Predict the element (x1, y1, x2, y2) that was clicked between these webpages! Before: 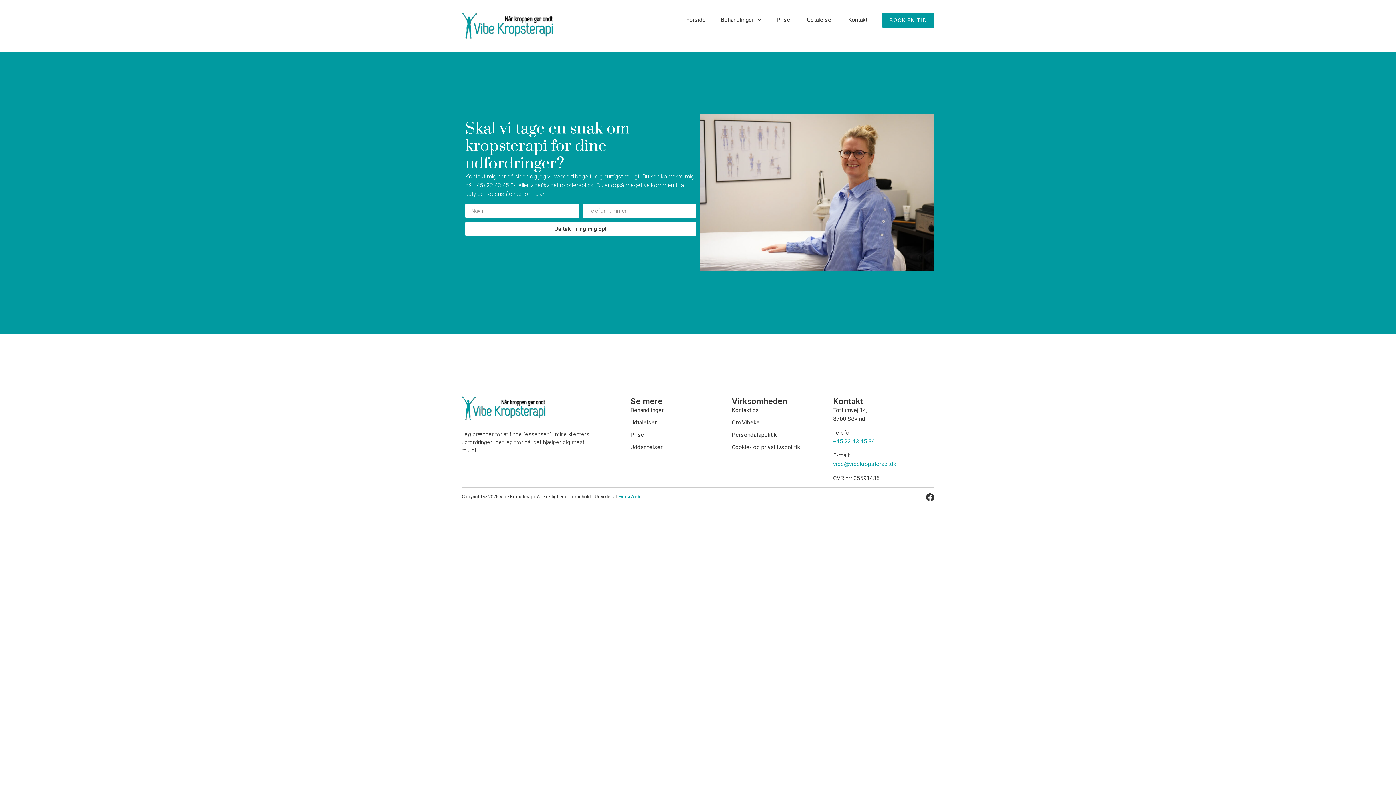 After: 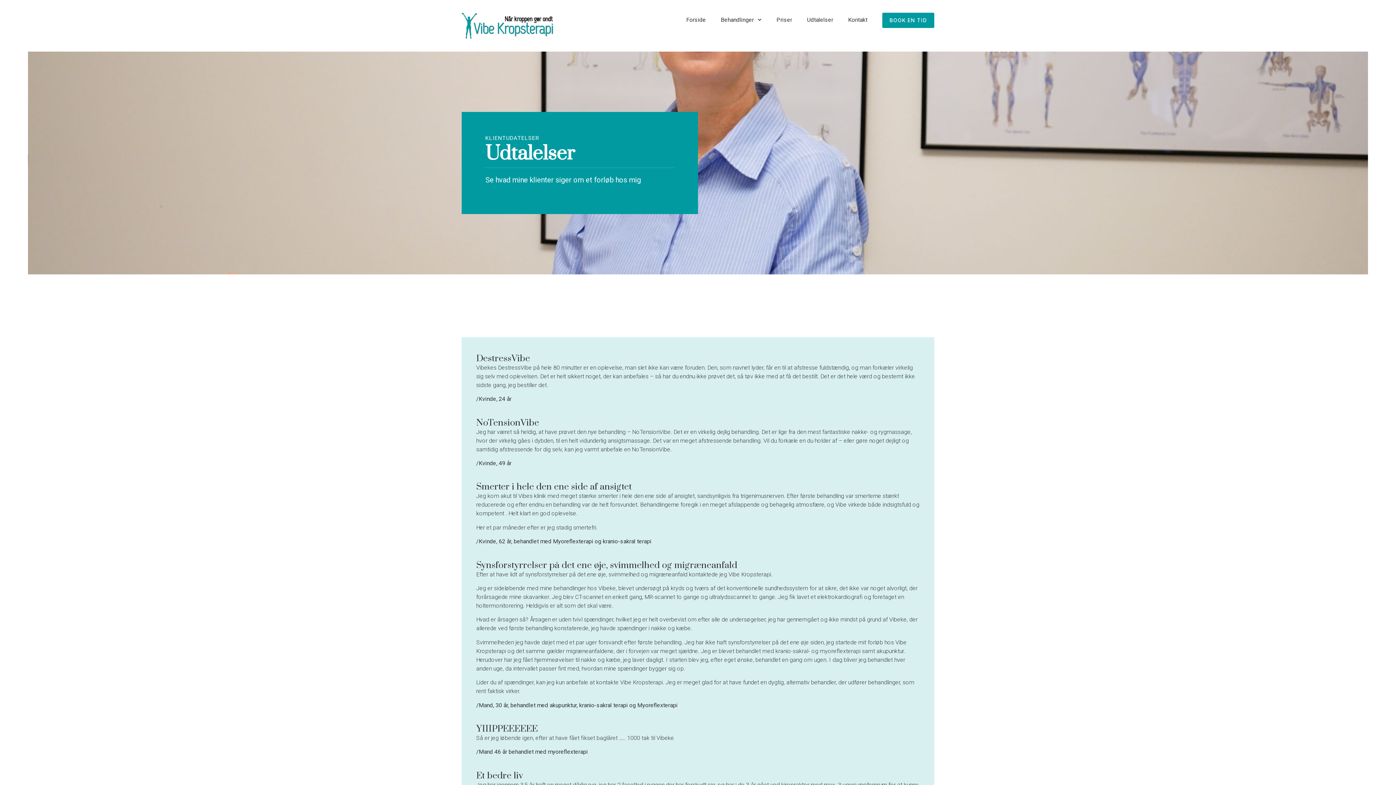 Action: bbox: (807, 16, 833, 23) label: Udtalelser